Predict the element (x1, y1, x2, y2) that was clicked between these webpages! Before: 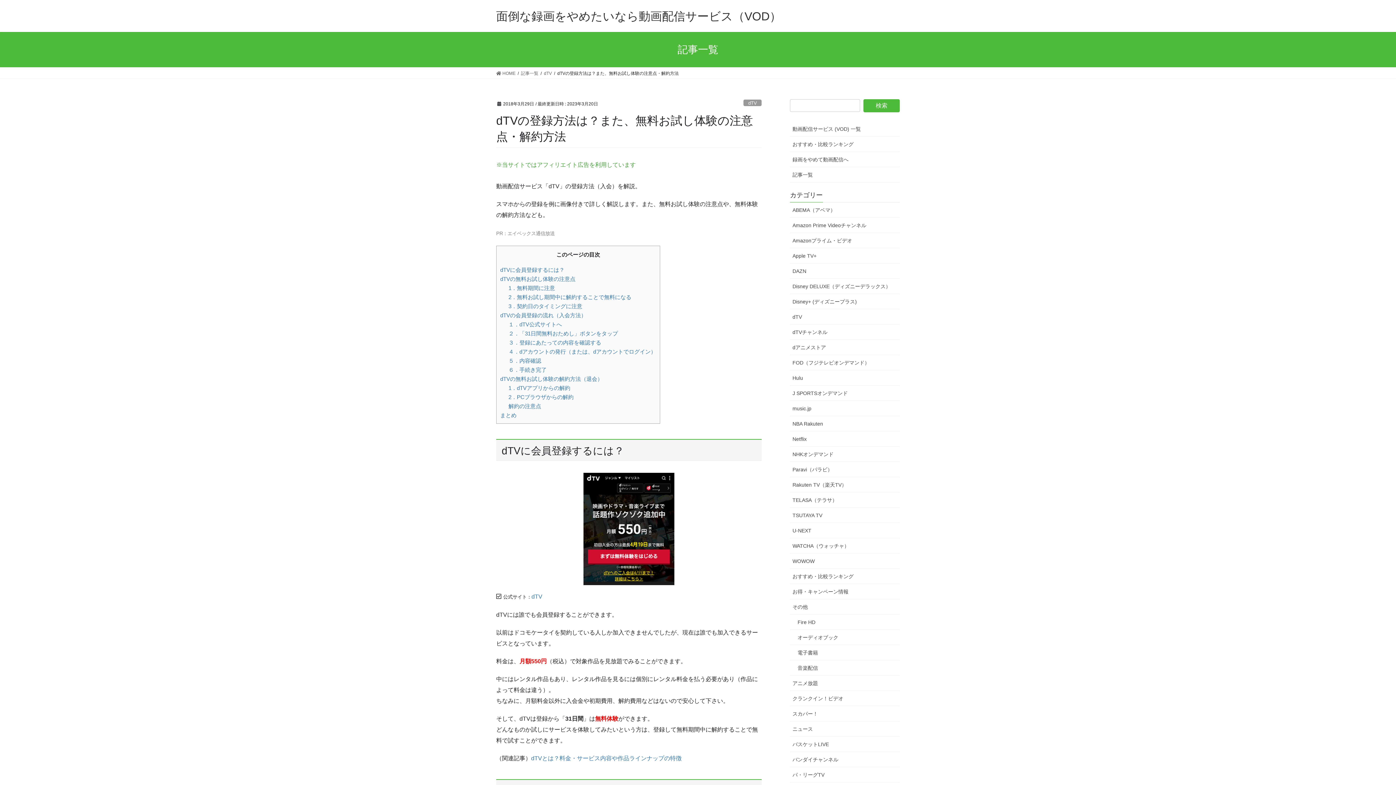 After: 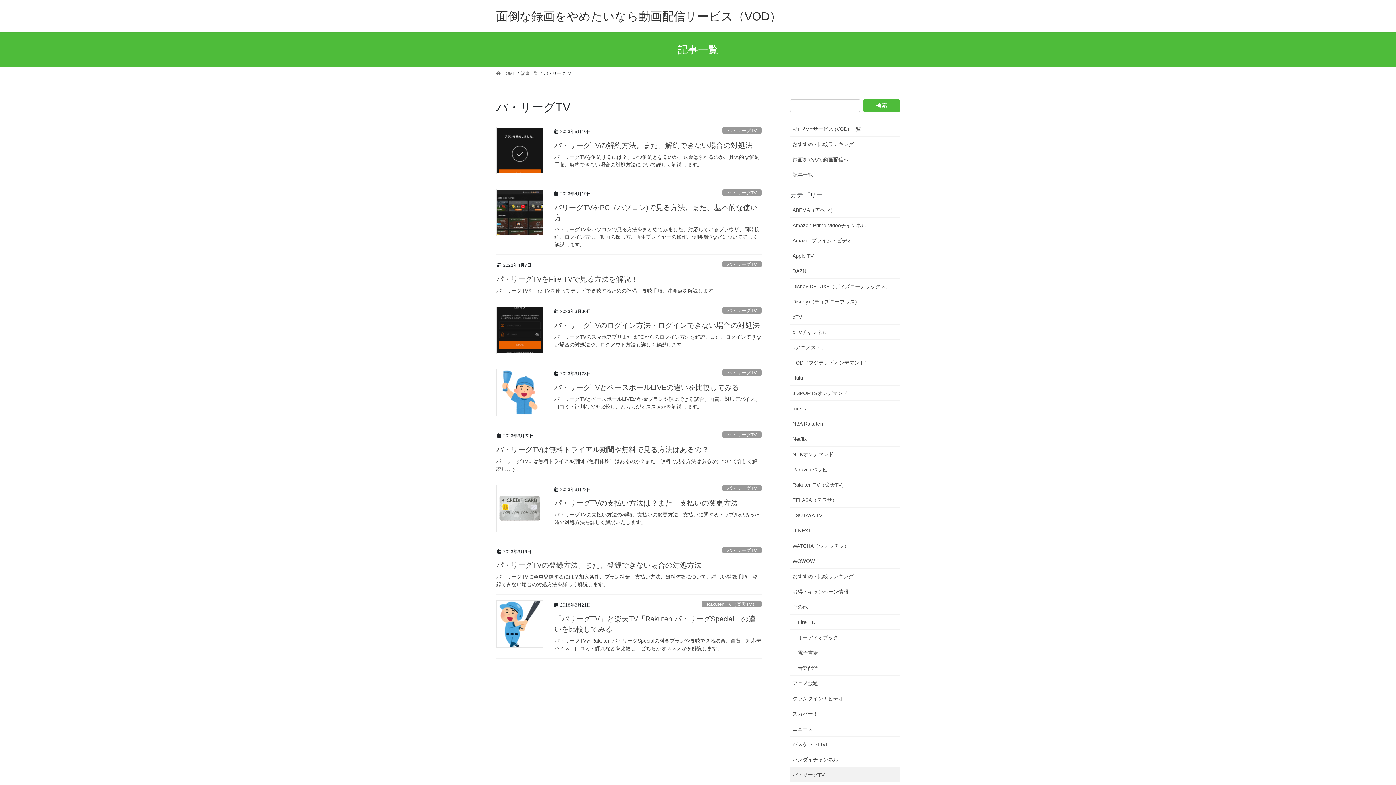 Action: label: パ・リーグTV bbox: (790, 767, 900, 782)